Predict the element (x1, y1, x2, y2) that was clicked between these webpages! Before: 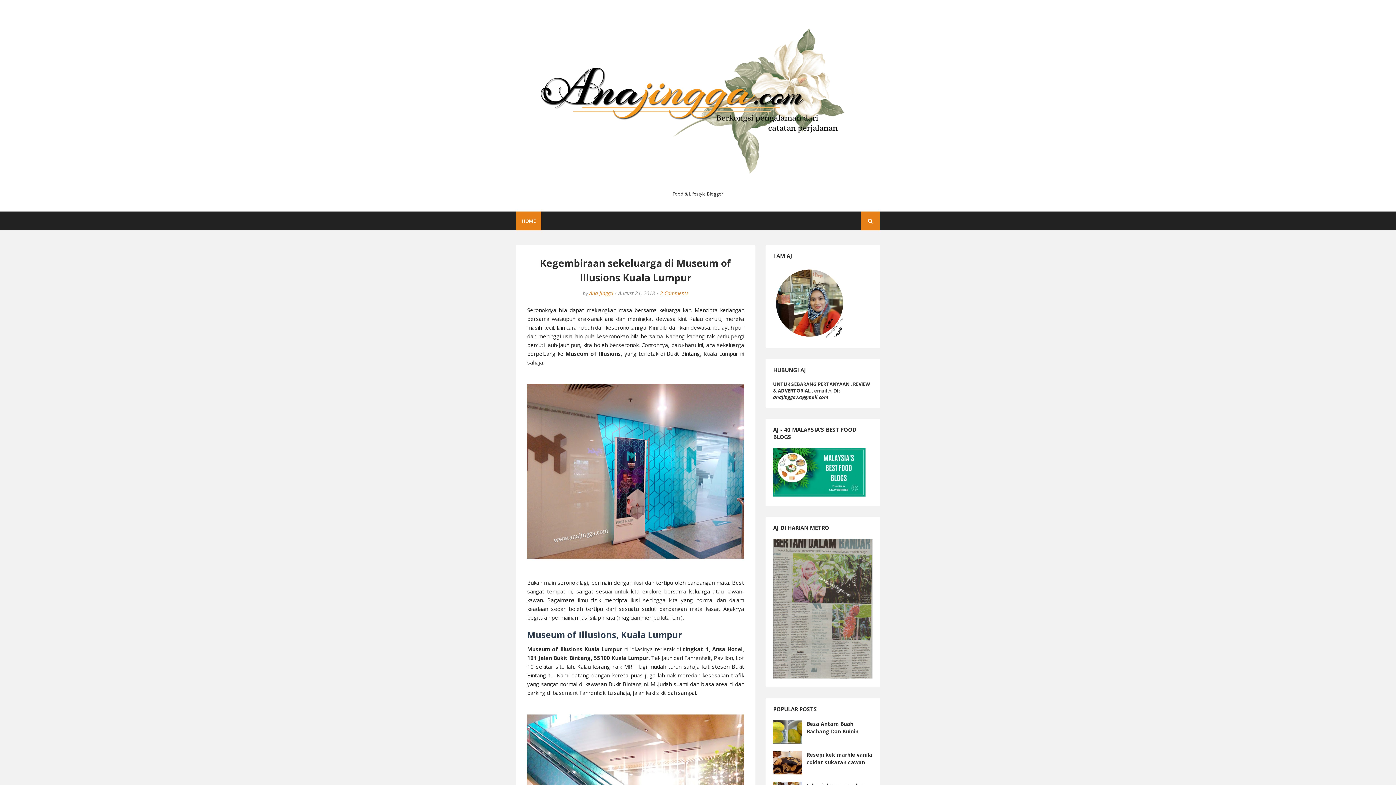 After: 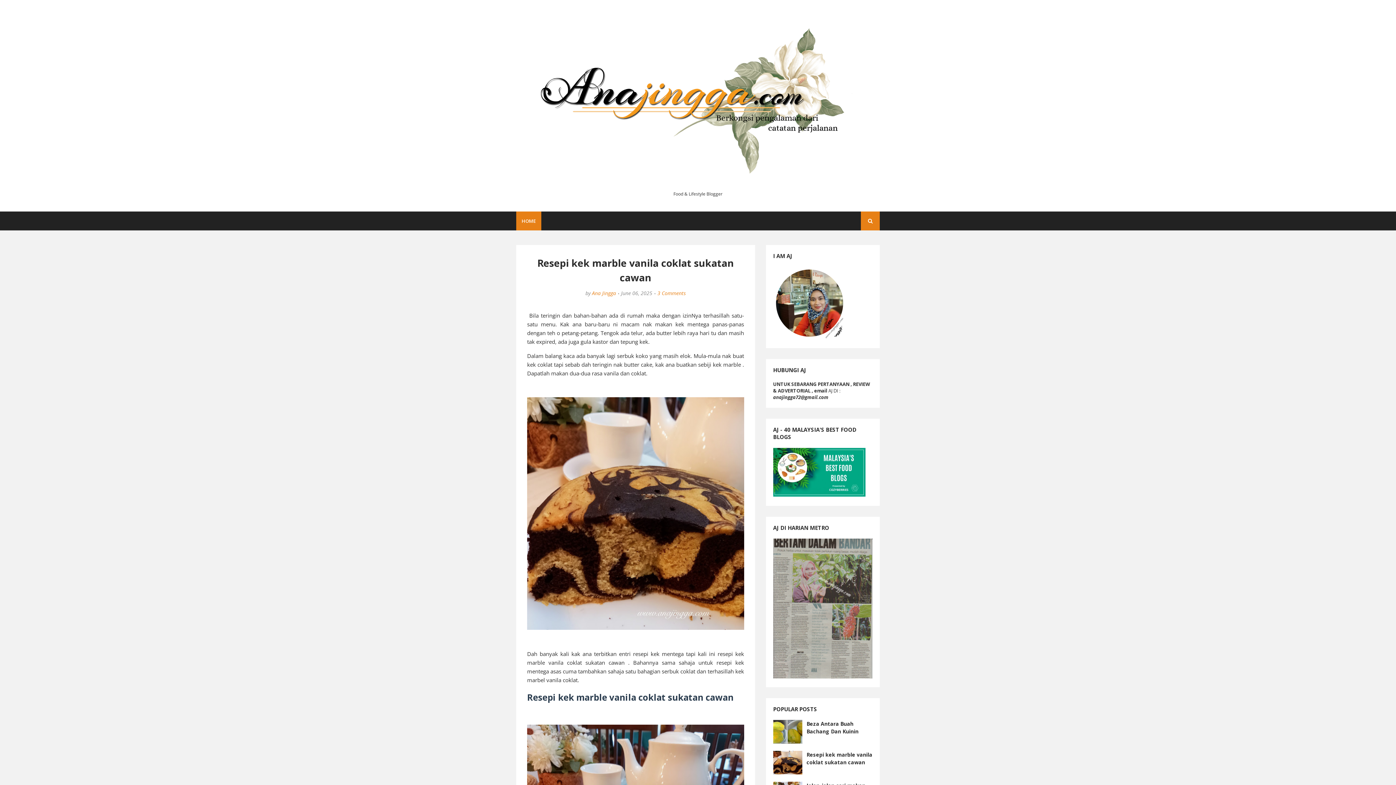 Action: label: Resepi kek marble vanila coklat sukatan cawan bbox: (806, 751, 872, 766)